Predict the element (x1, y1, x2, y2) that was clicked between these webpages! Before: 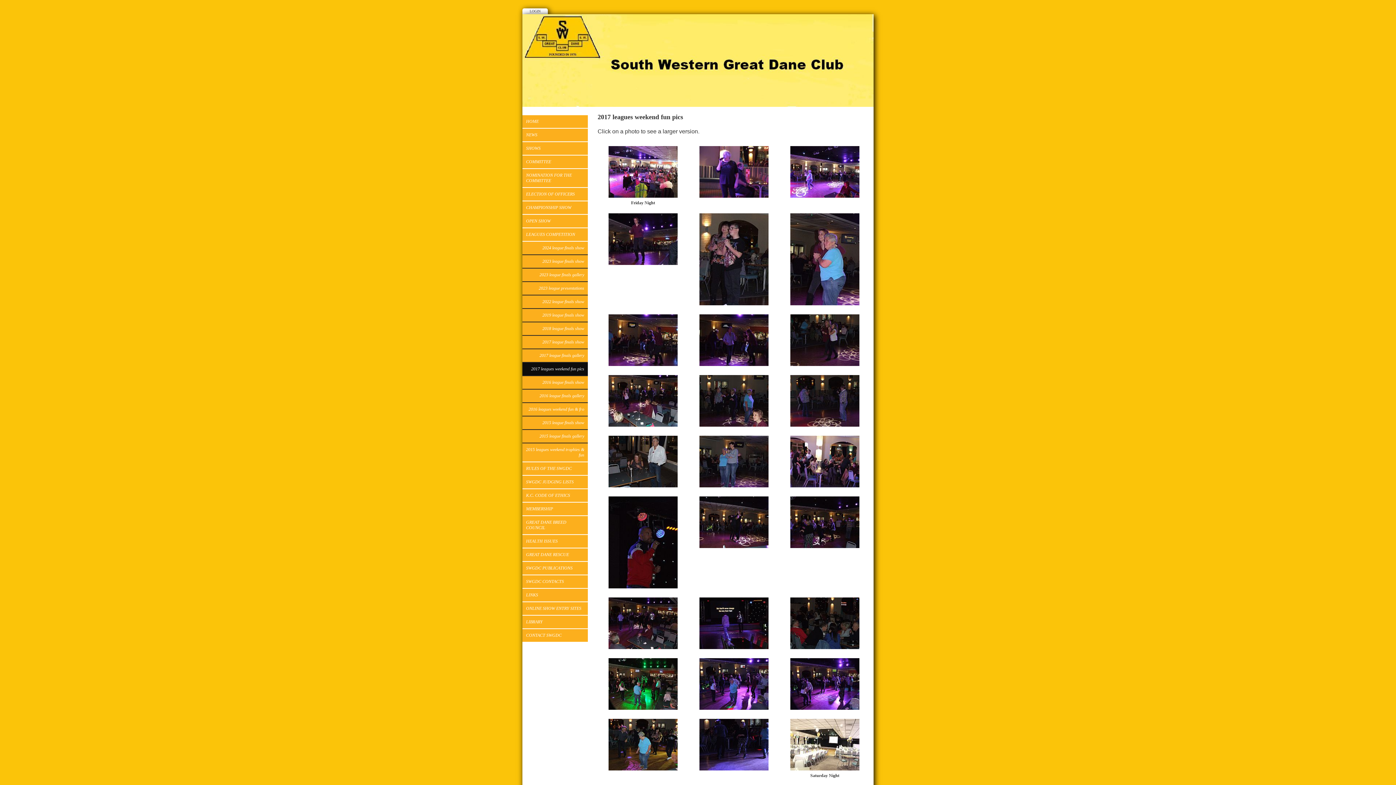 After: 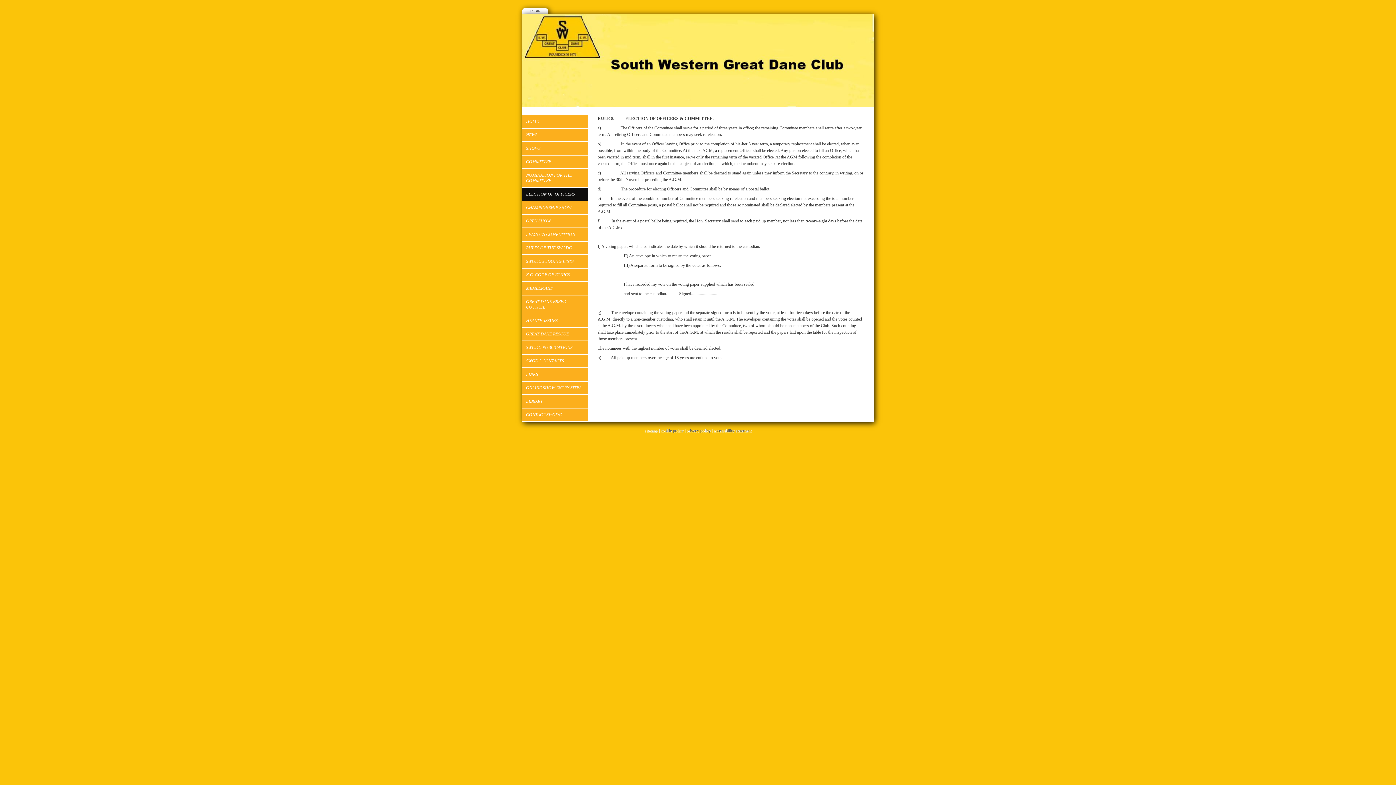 Action: label: ELECTION OF OFFICERS bbox: (522, 188, 588, 200)